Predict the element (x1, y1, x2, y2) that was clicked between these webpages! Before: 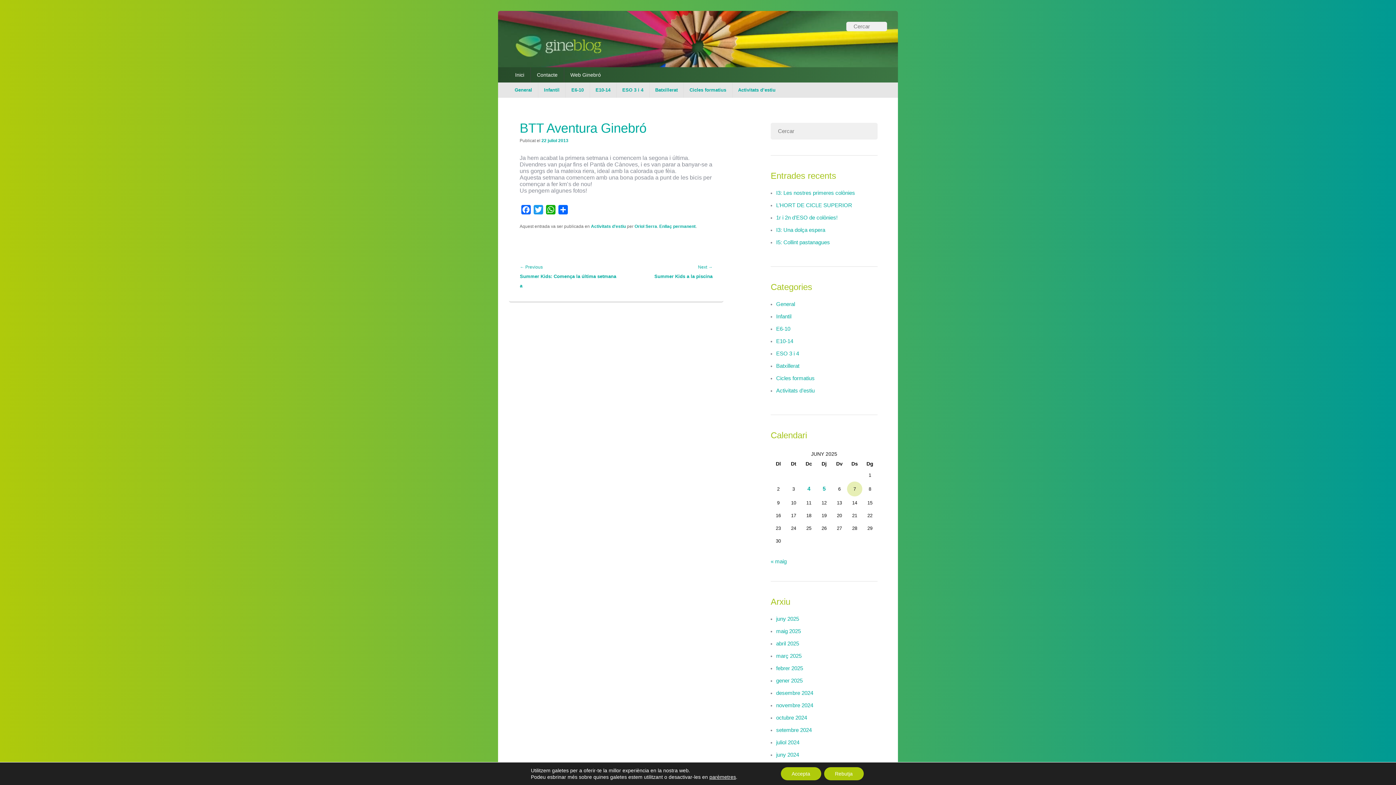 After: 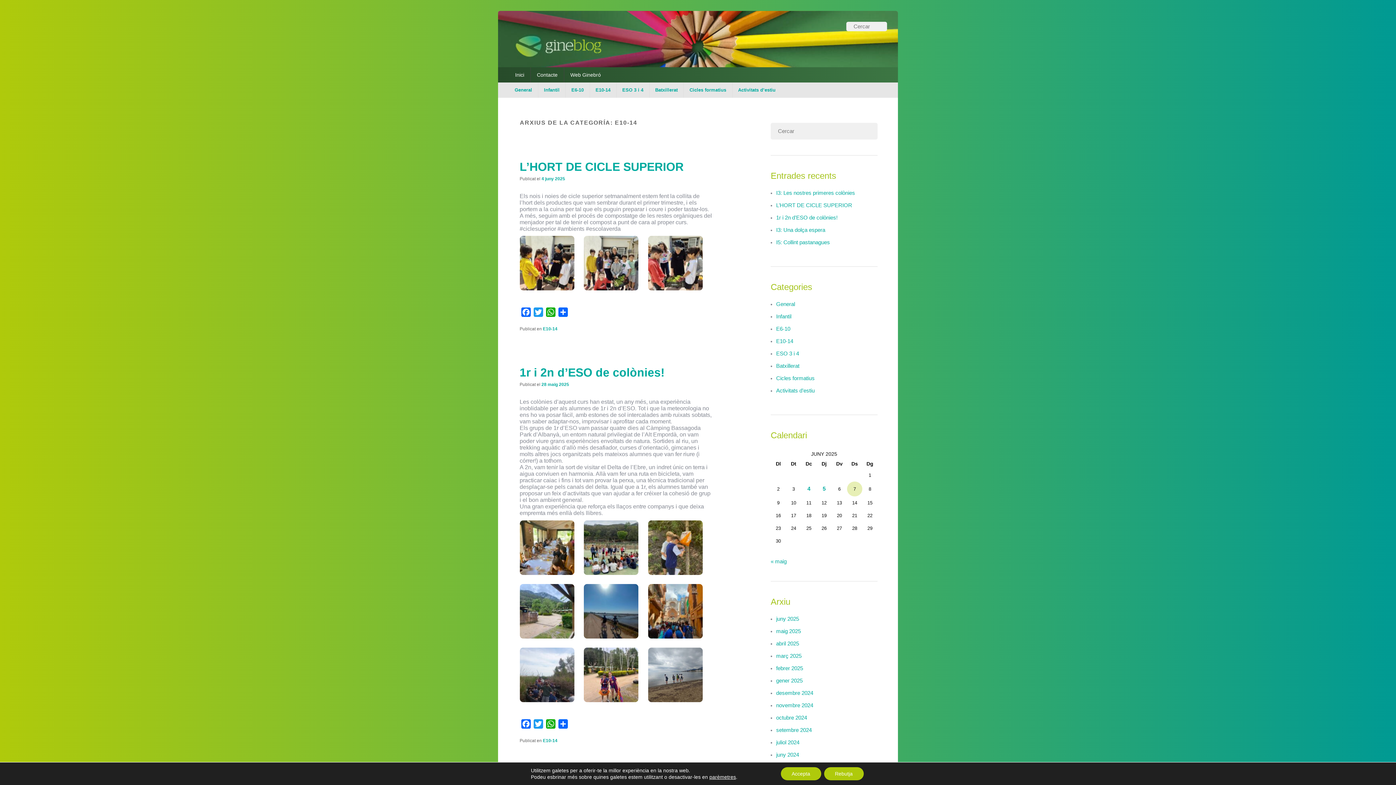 Action: bbox: (590, 84, 616, 96) label: E10-14